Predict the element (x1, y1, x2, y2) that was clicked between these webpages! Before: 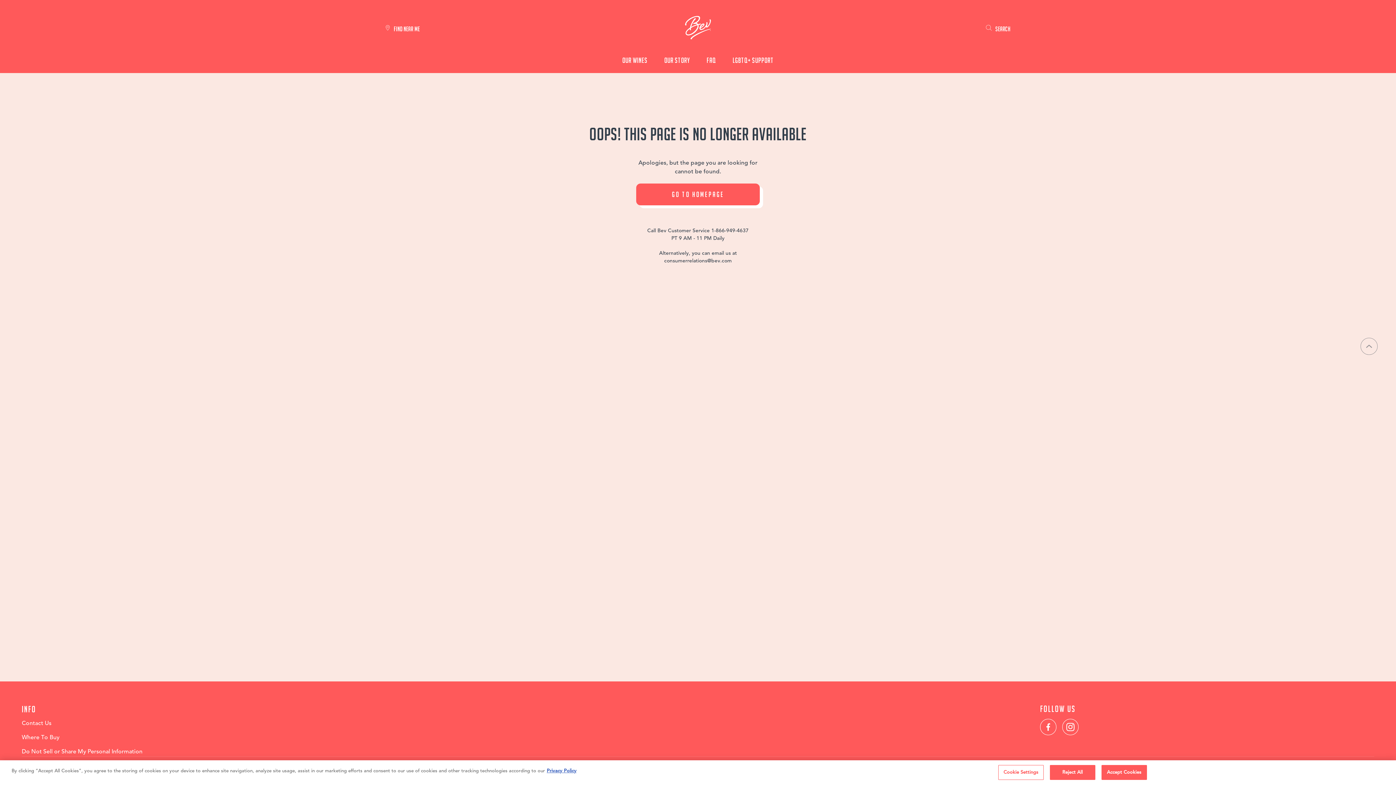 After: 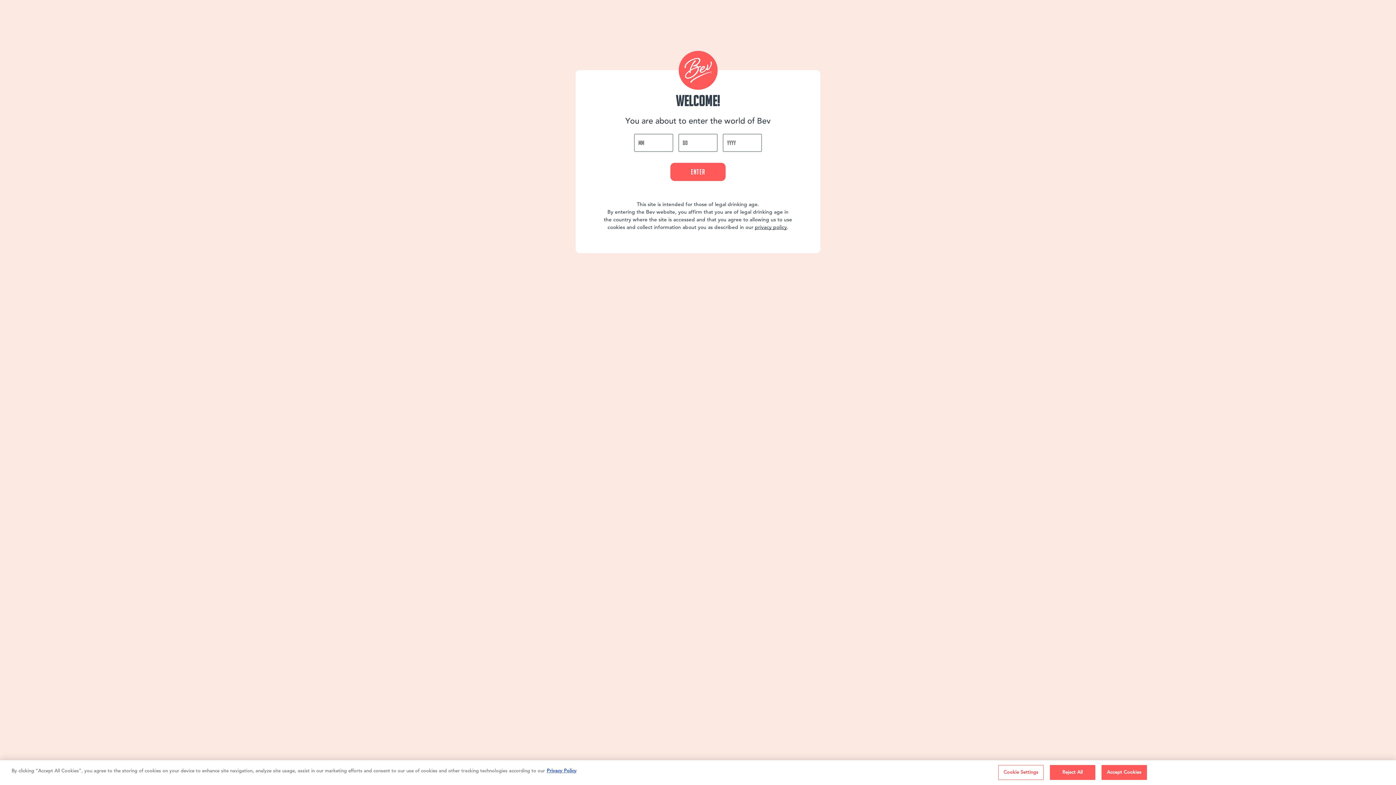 Action: bbox: (633, 12, 762, 45)